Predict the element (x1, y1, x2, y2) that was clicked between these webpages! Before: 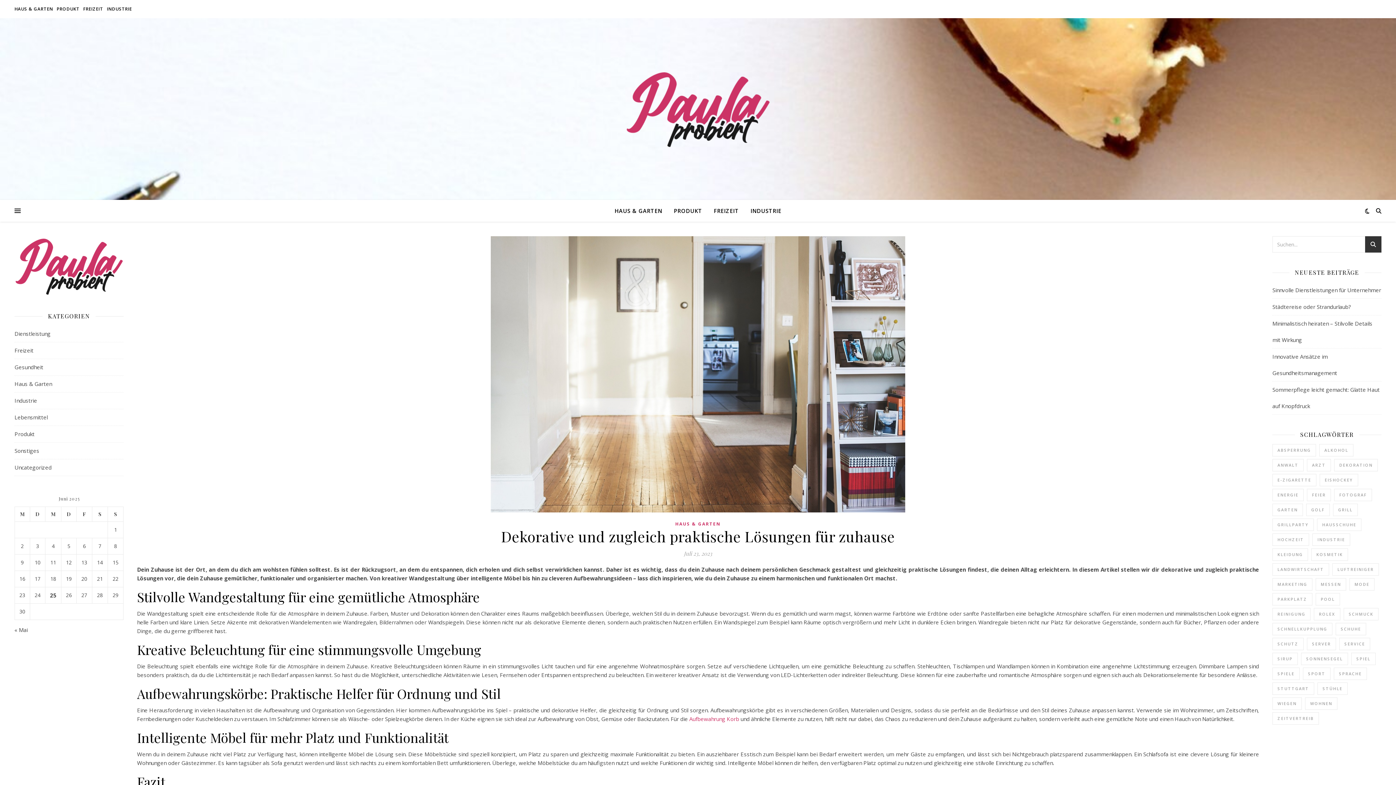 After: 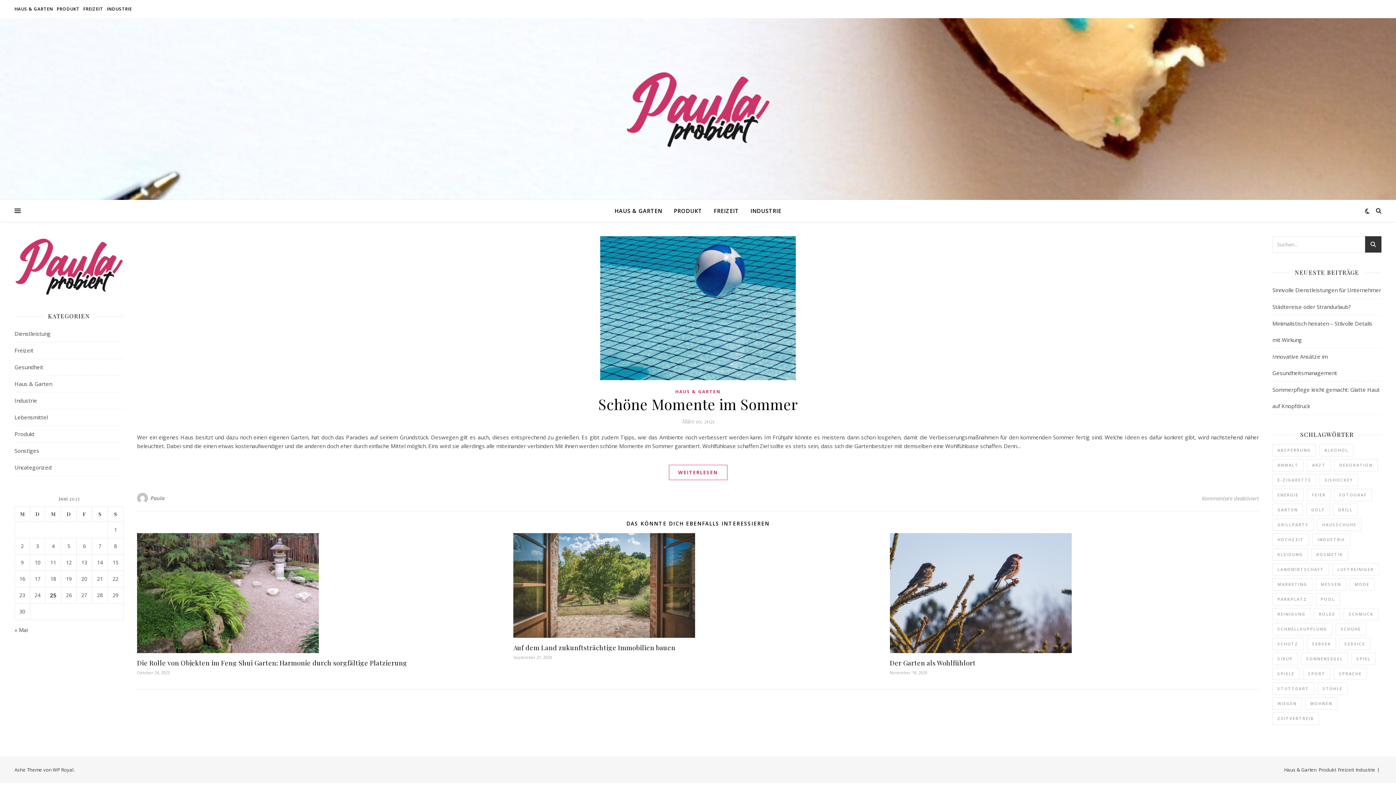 Action: label: Garten (1 Eintrag) bbox: (1272, 504, 1303, 516)